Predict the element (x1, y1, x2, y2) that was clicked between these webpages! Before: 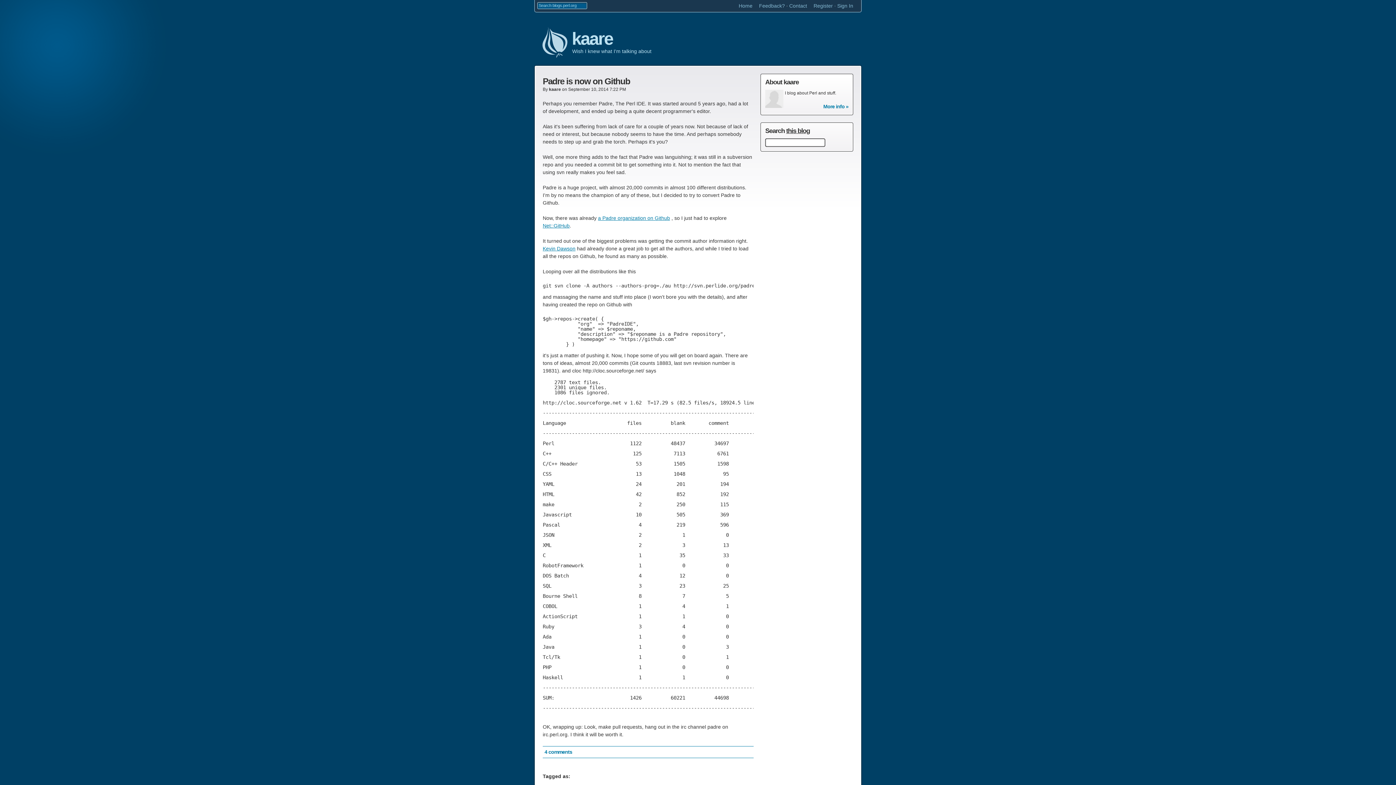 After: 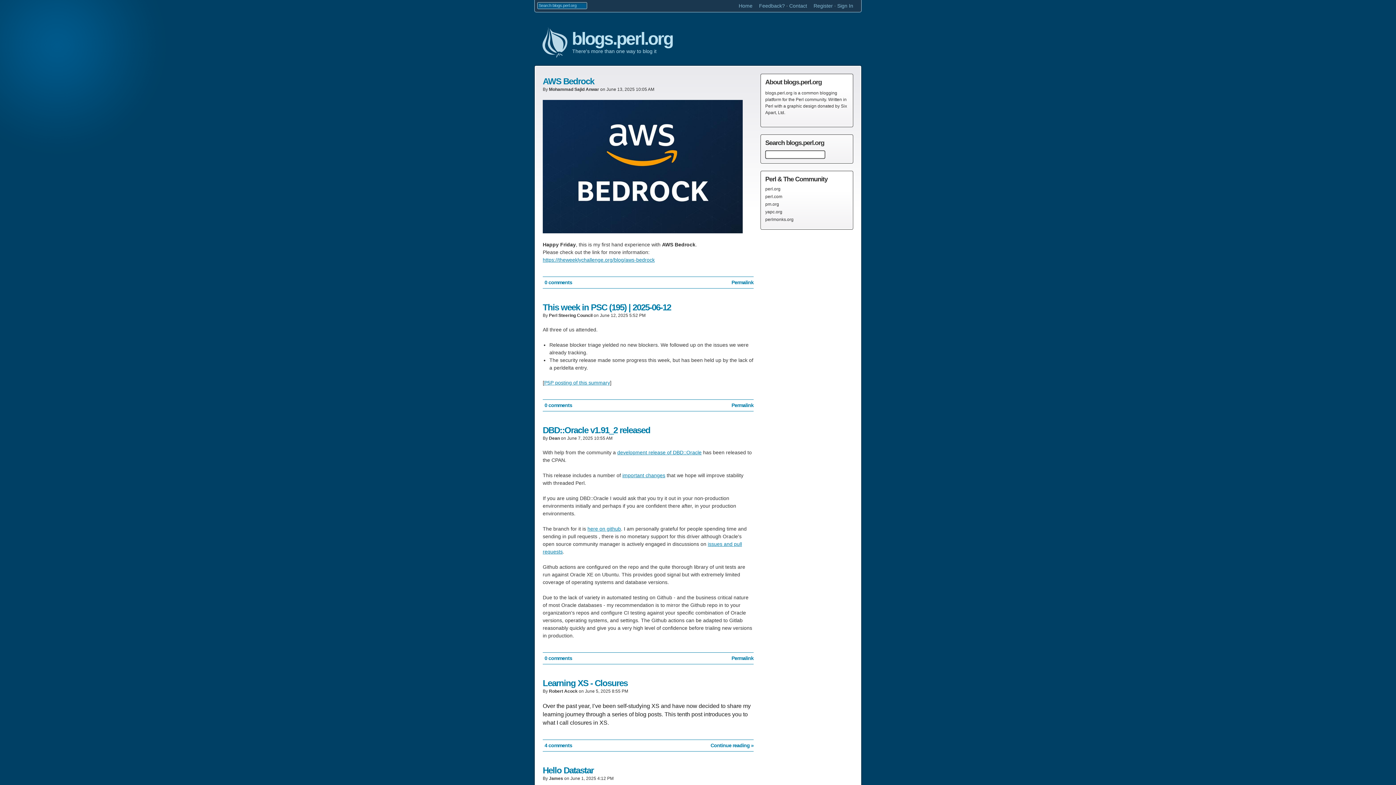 Action: label: Home bbox: (738, 2, 752, 8)